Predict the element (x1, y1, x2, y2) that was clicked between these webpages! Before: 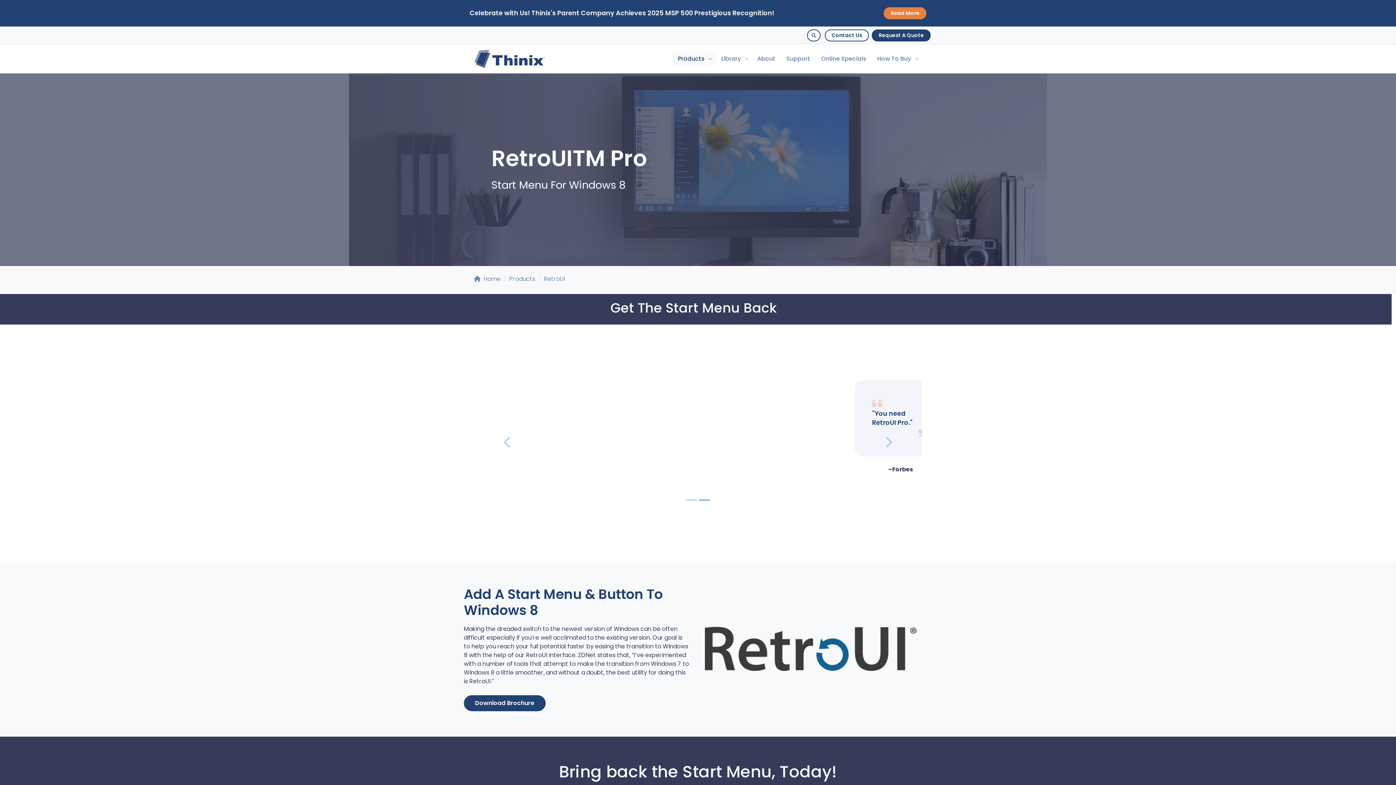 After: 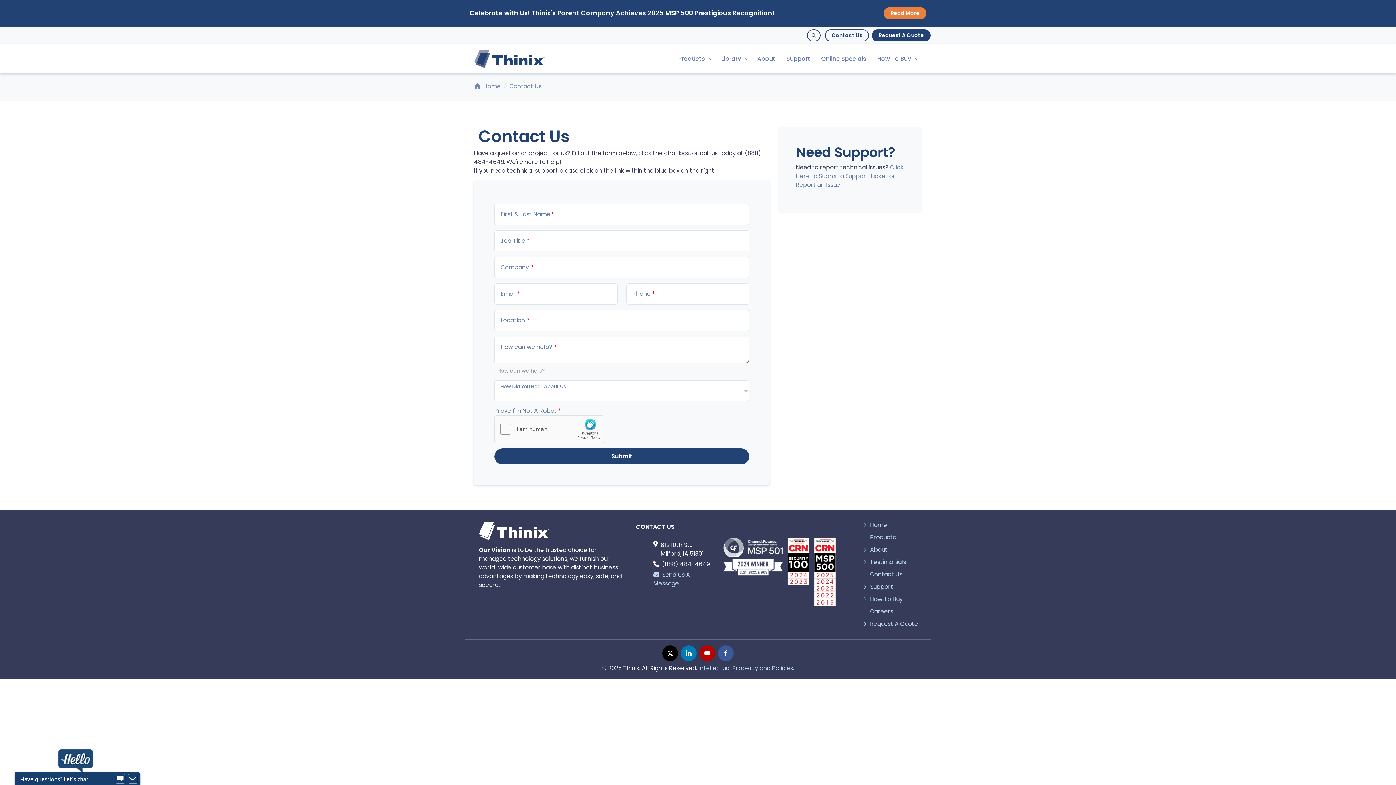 Action: bbox: (825, 29, 869, 41) label: Contact Us